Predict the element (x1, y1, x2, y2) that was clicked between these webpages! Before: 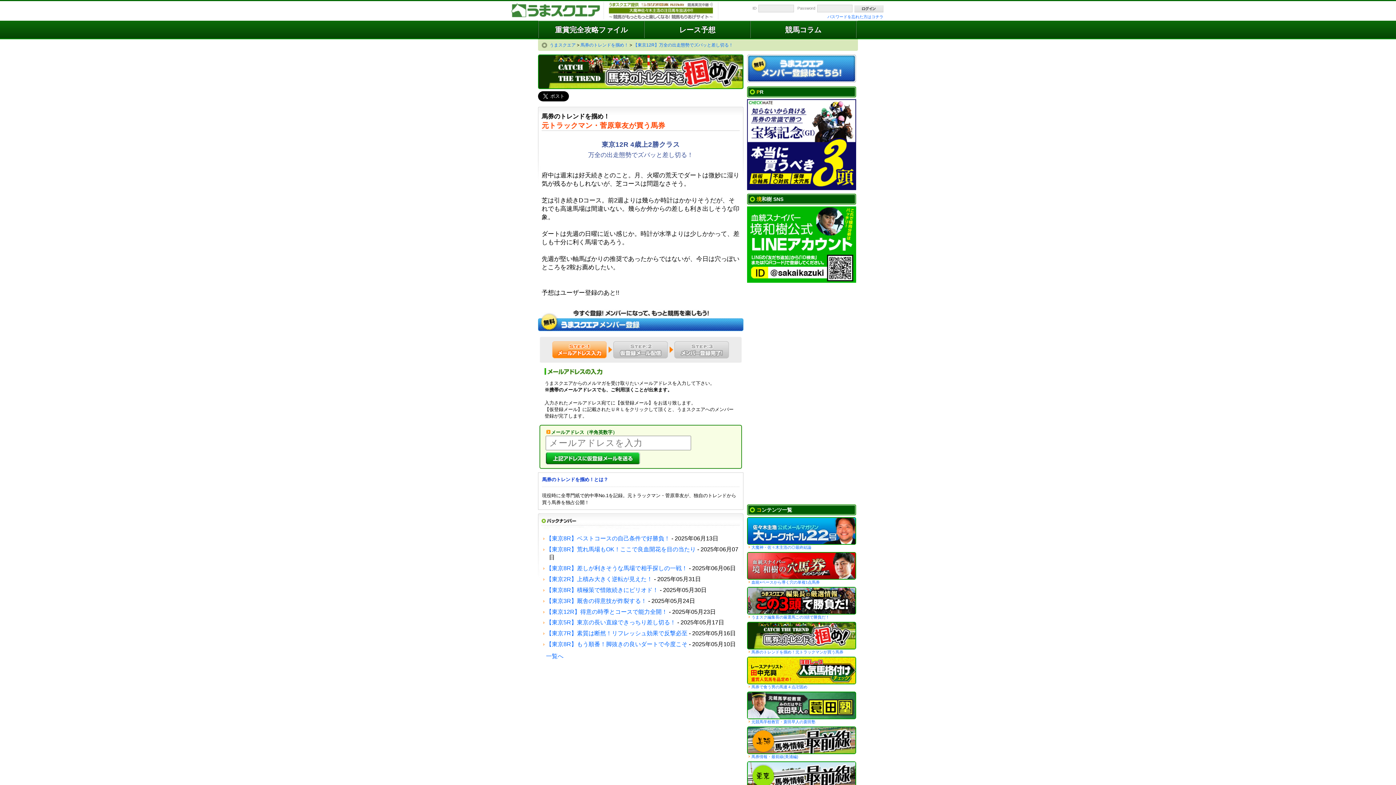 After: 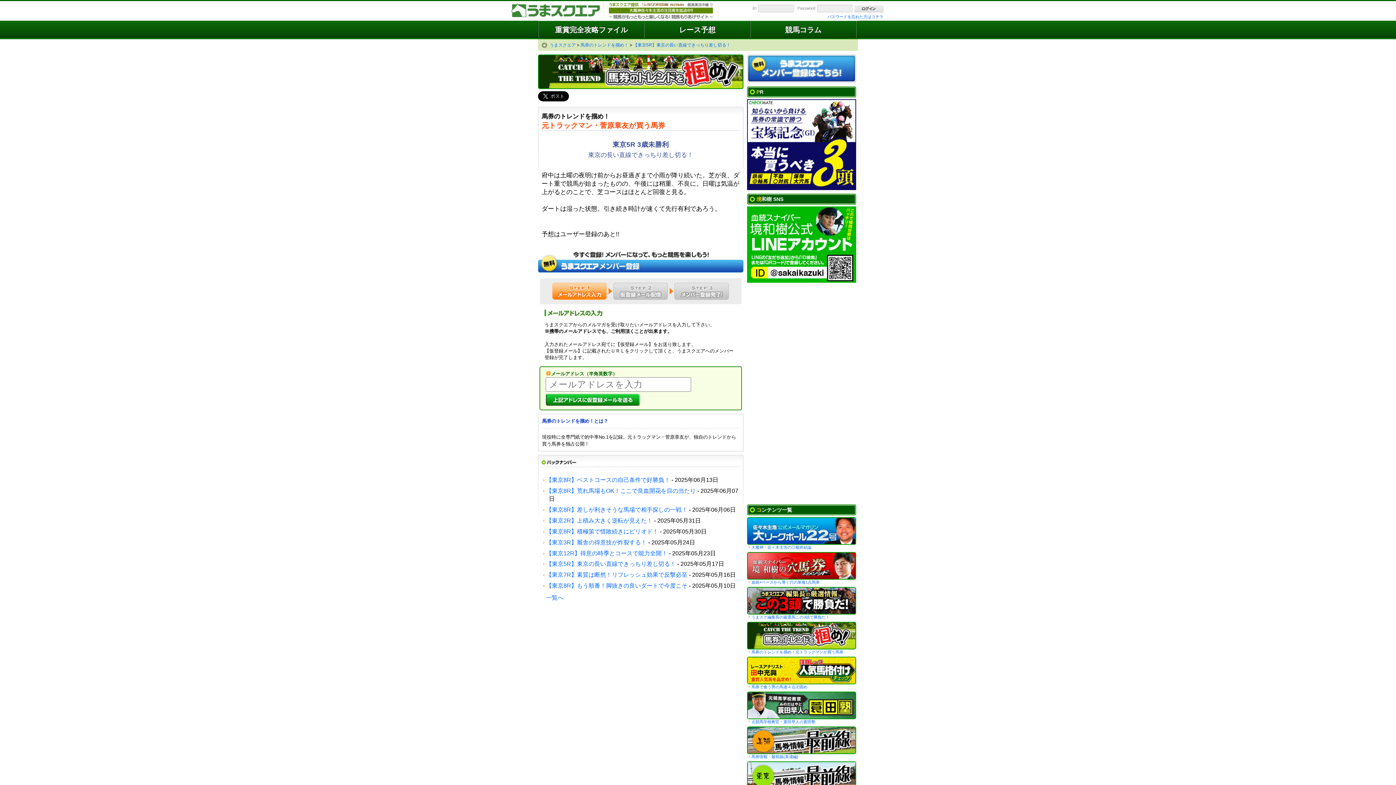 Action: label: 【東京5R】東京の長い直線できっちり差し切る！ bbox: (546, 619, 676, 625)